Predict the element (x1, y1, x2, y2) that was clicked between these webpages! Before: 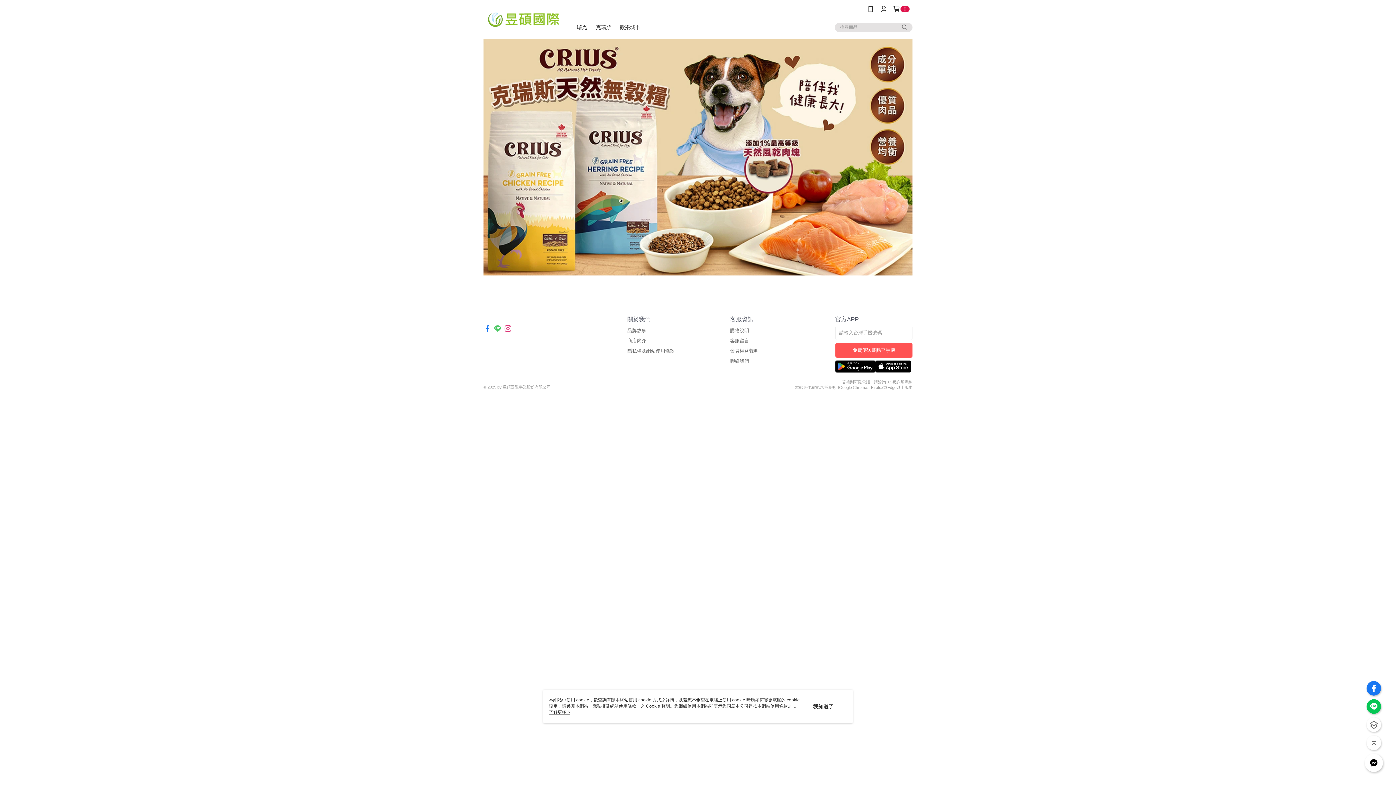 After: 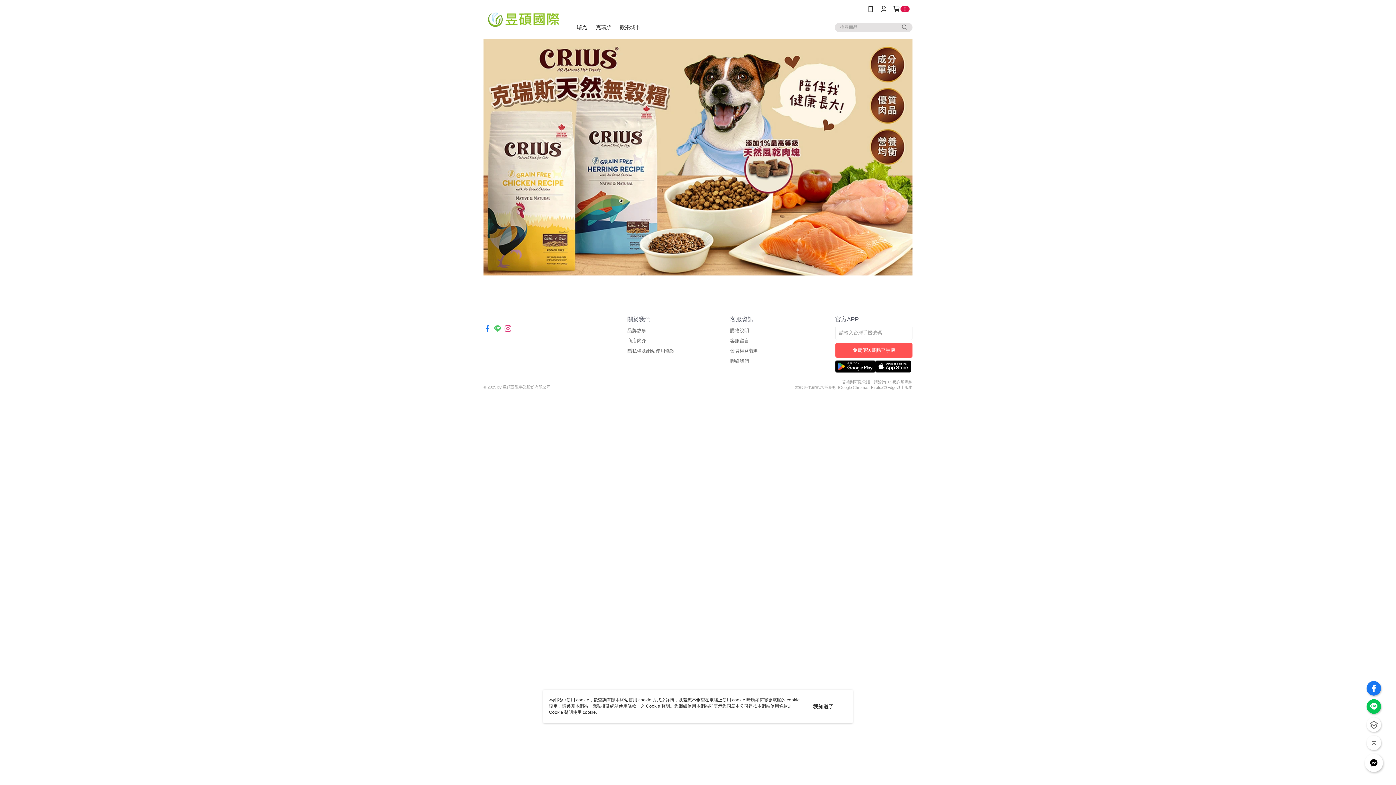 Action: label: 了解更多 > bbox: (549, 710, 570, 715)